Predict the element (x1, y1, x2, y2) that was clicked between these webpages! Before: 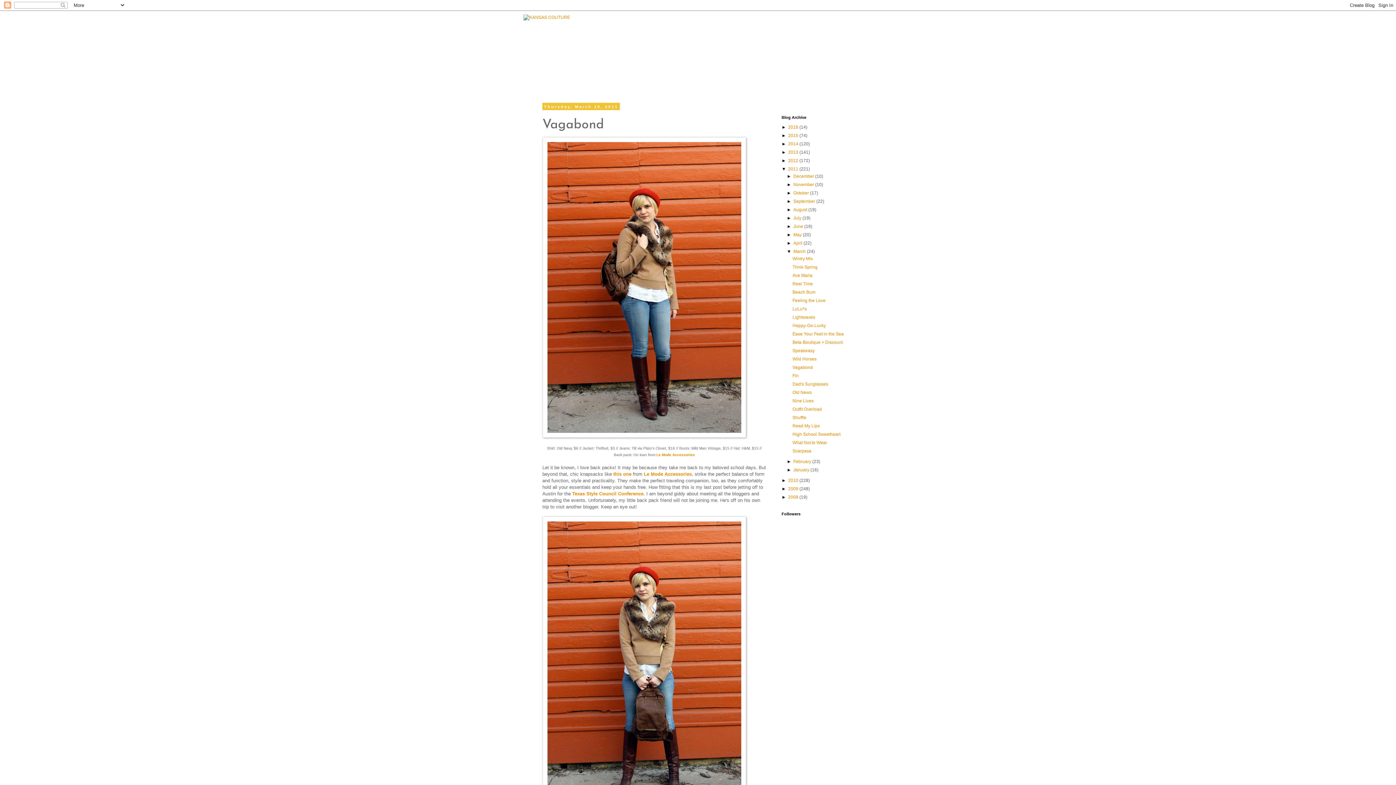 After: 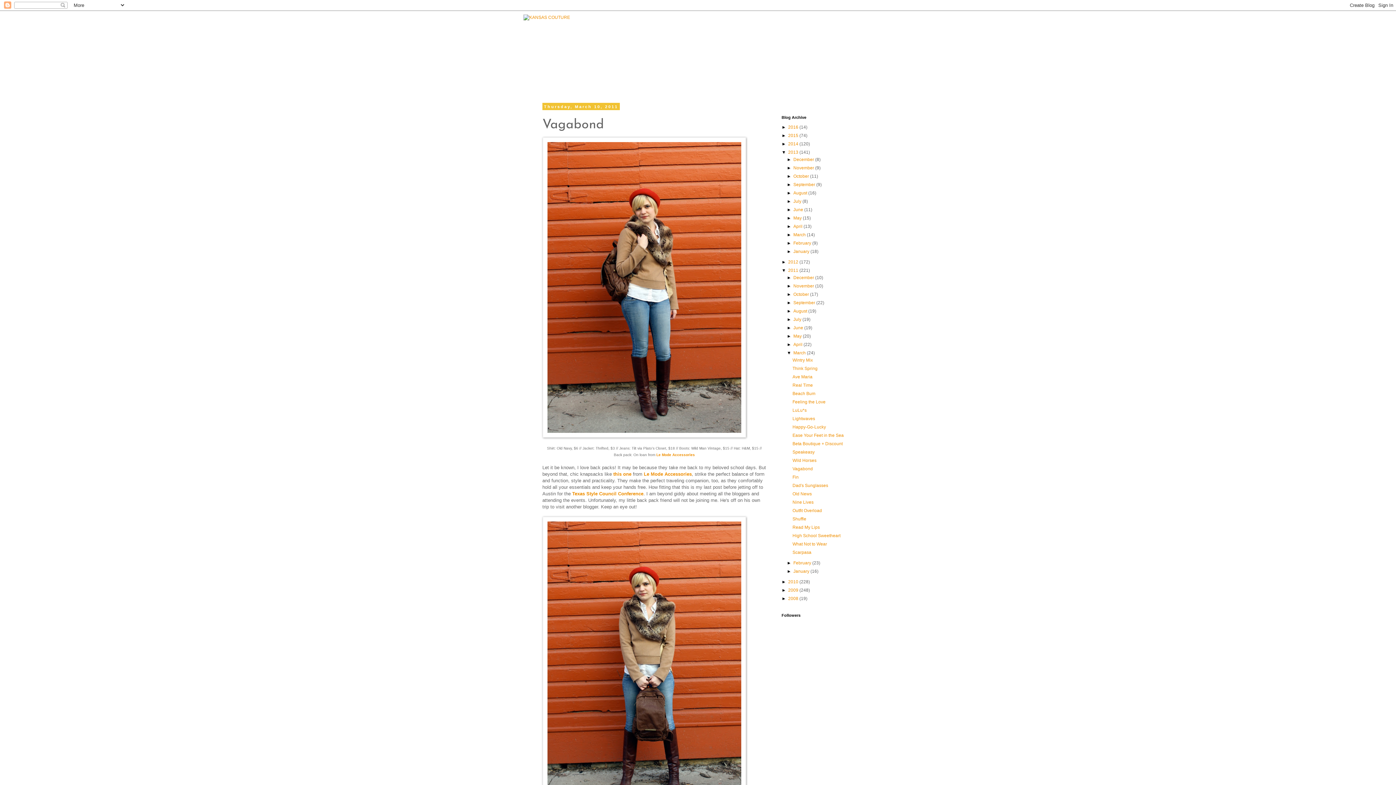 Action: label: ►   bbox: (781, 149, 788, 154)